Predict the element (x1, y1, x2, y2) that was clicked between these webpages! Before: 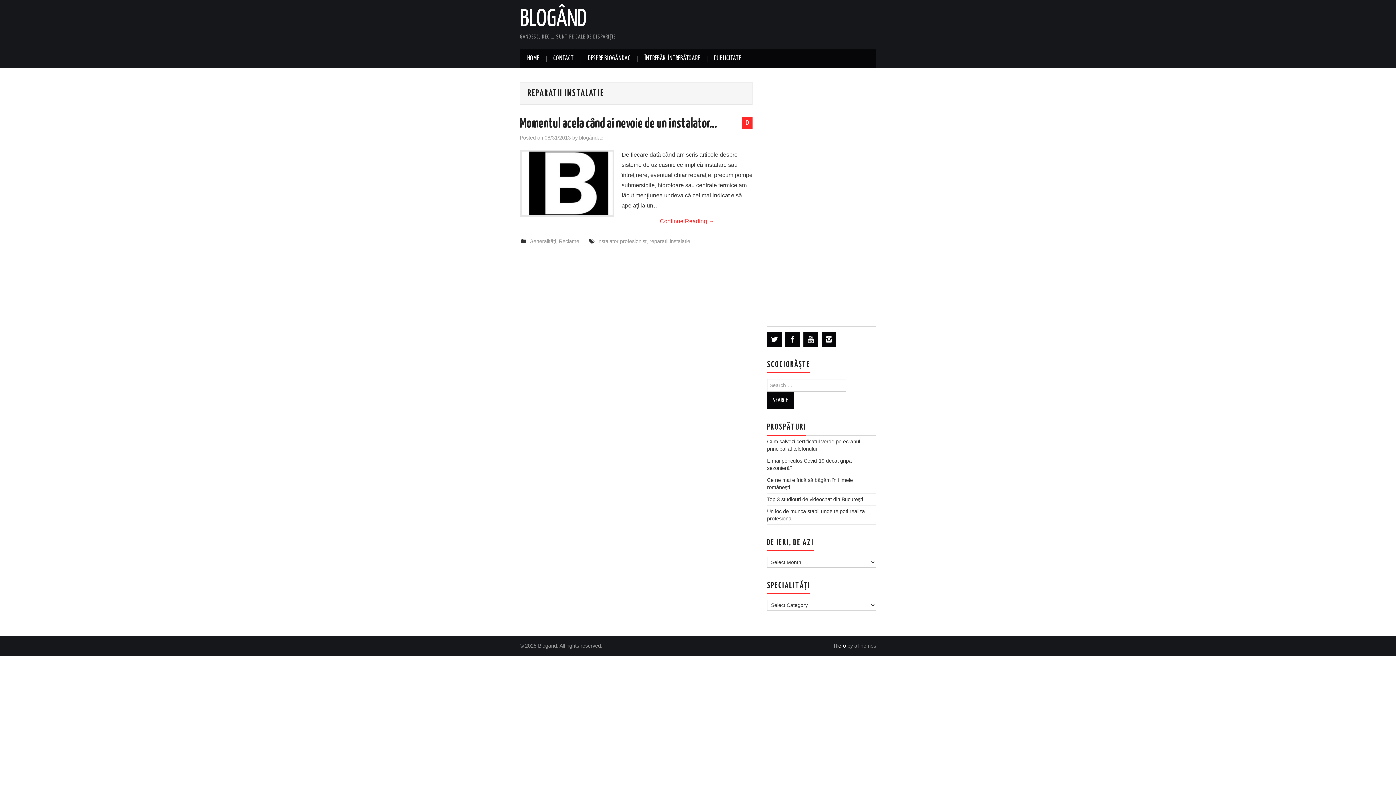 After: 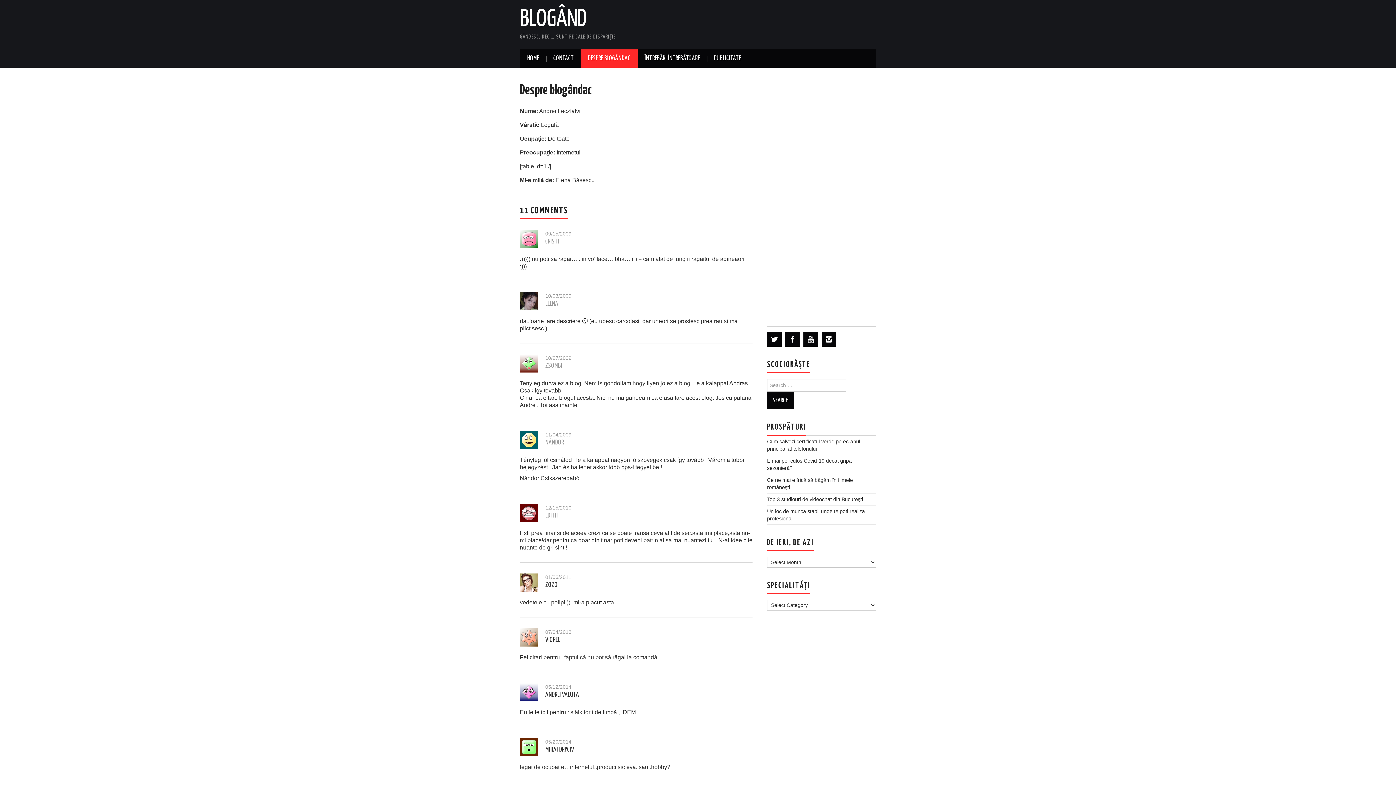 Action: label: DESPRE BLOGÂNDAC bbox: (580, 49, 637, 67)